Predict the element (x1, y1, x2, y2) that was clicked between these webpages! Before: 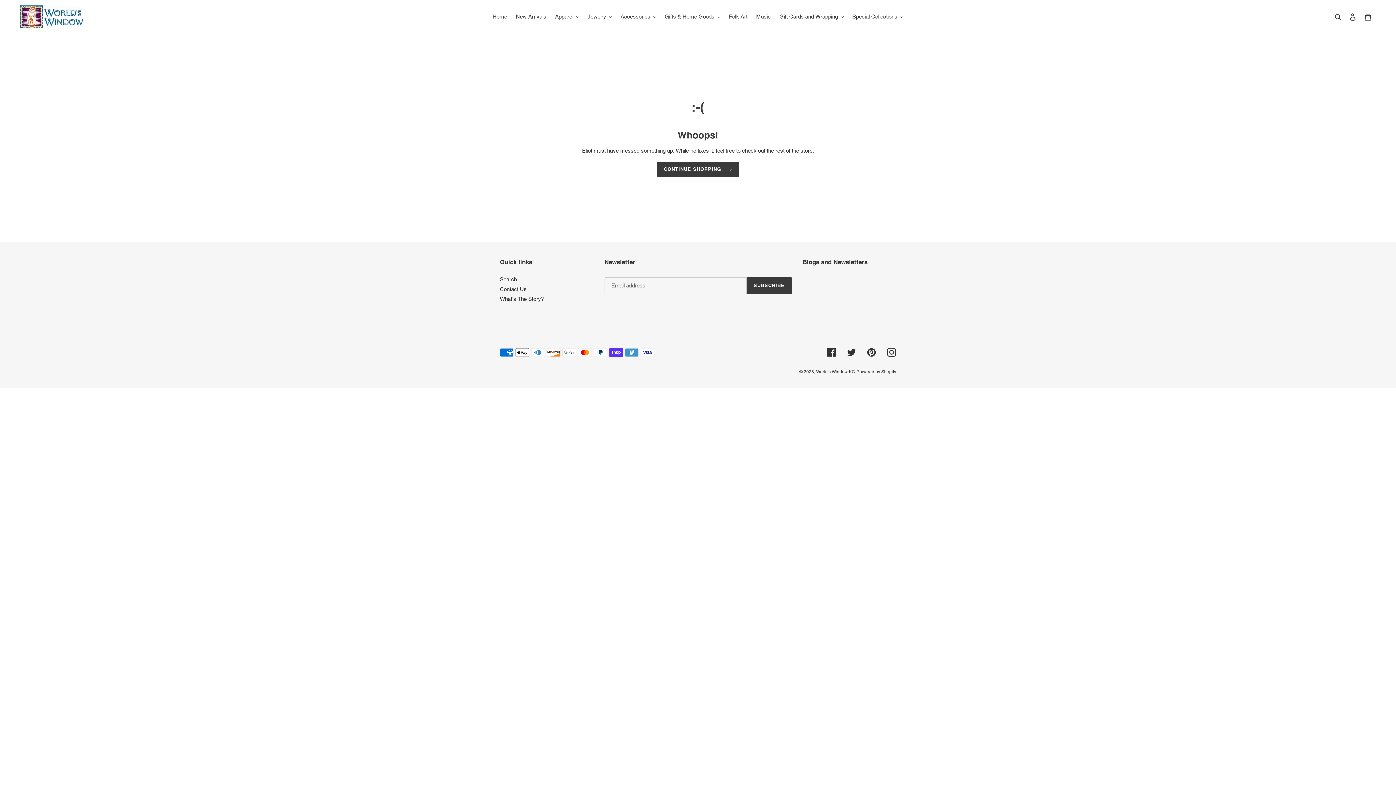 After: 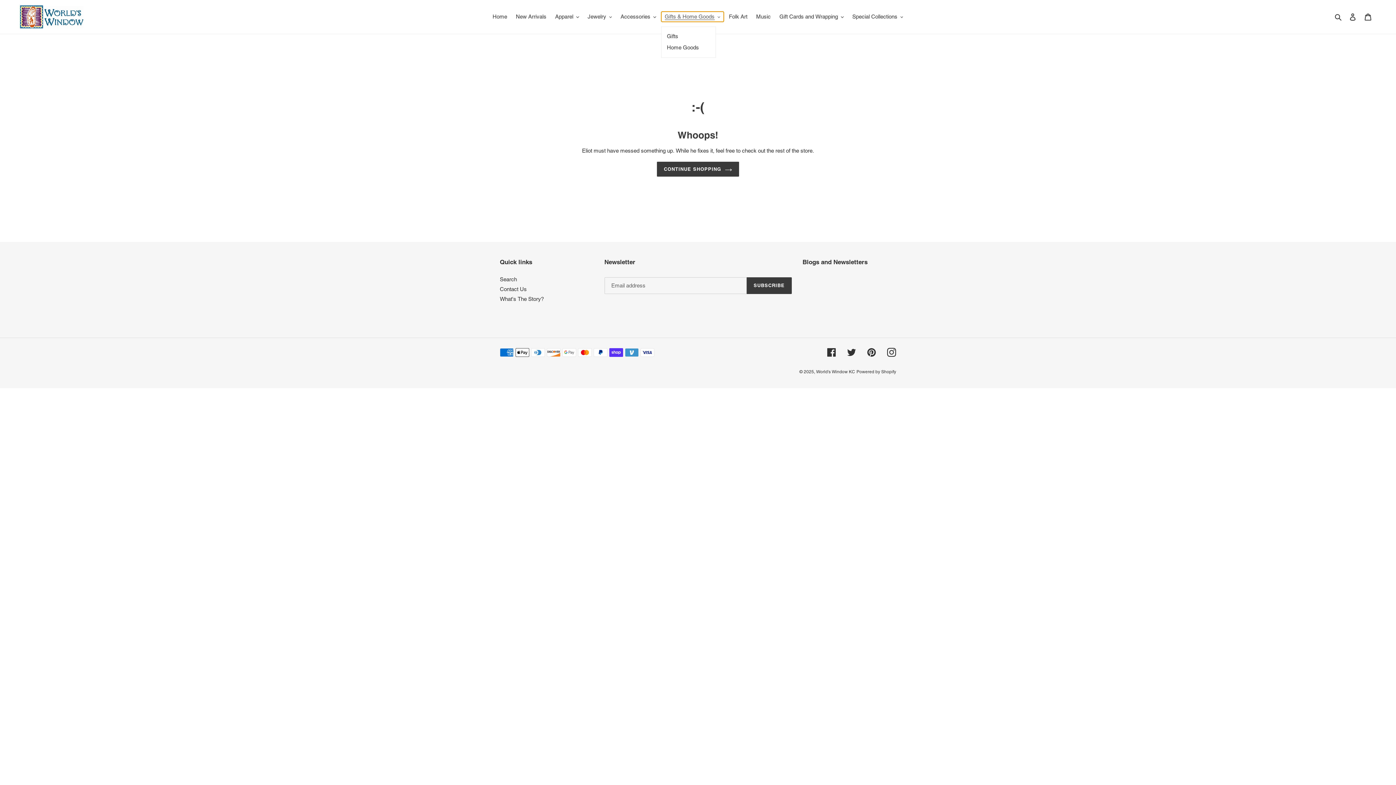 Action: bbox: (661, 11, 724, 21) label: Gifts & Home Goods